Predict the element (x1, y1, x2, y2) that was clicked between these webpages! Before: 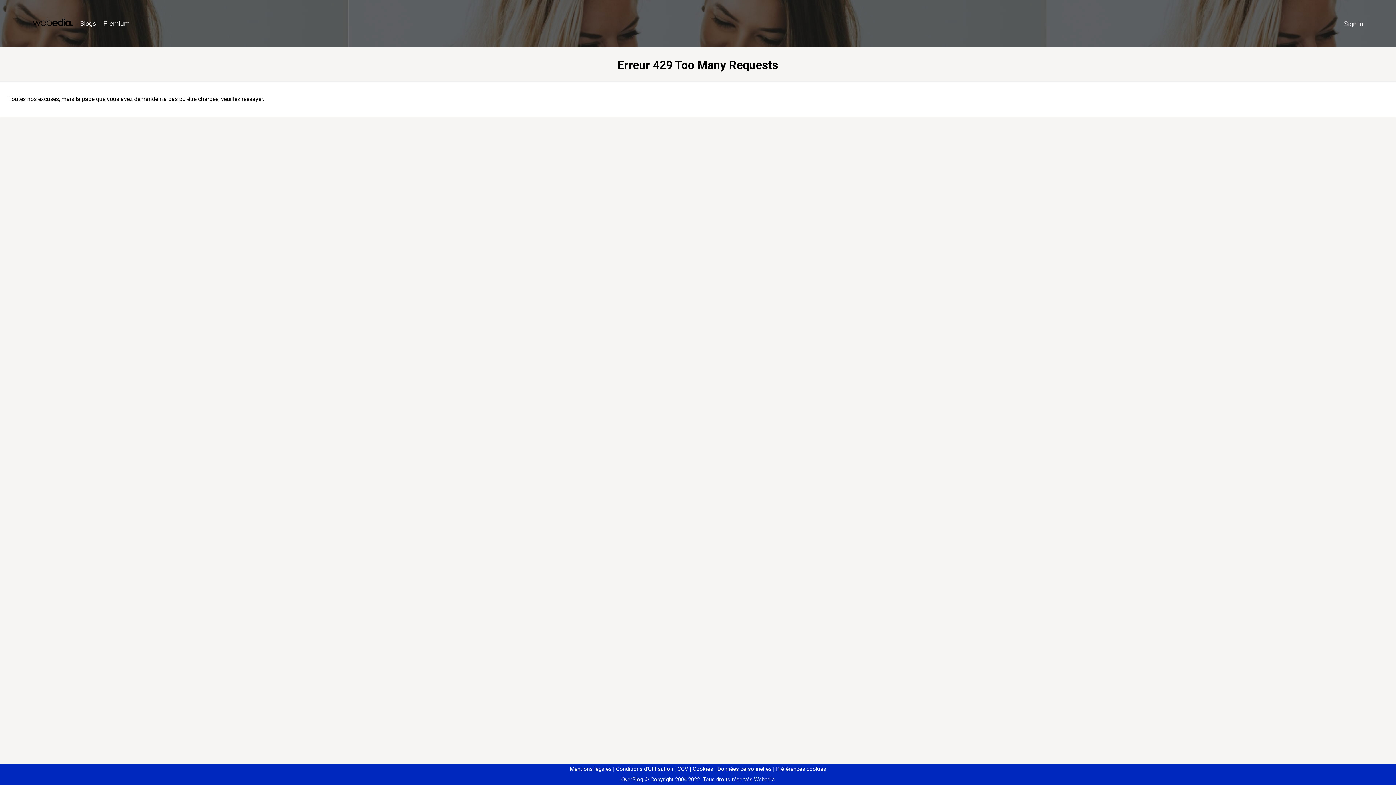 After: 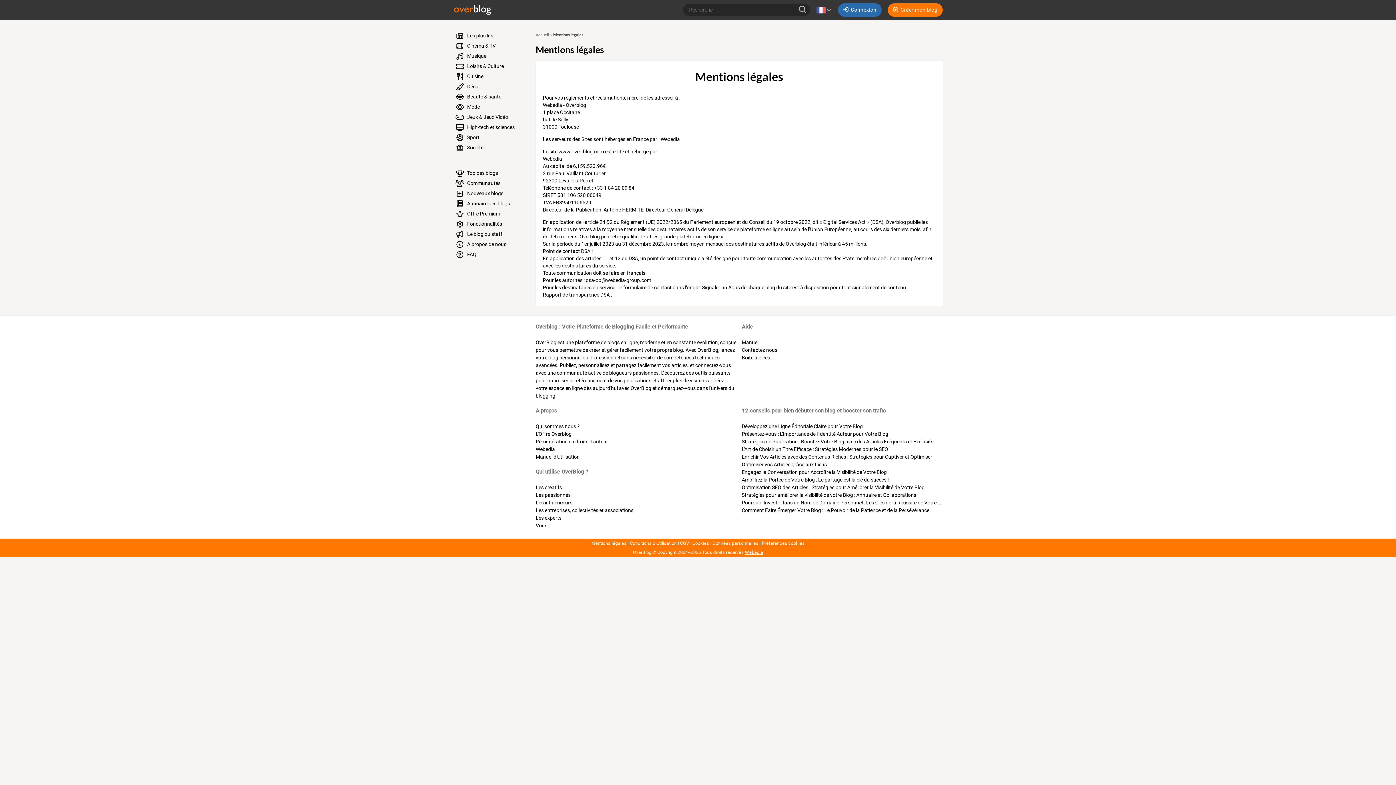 Action: label: Mentions légales bbox: (570, 766, 611, 772)